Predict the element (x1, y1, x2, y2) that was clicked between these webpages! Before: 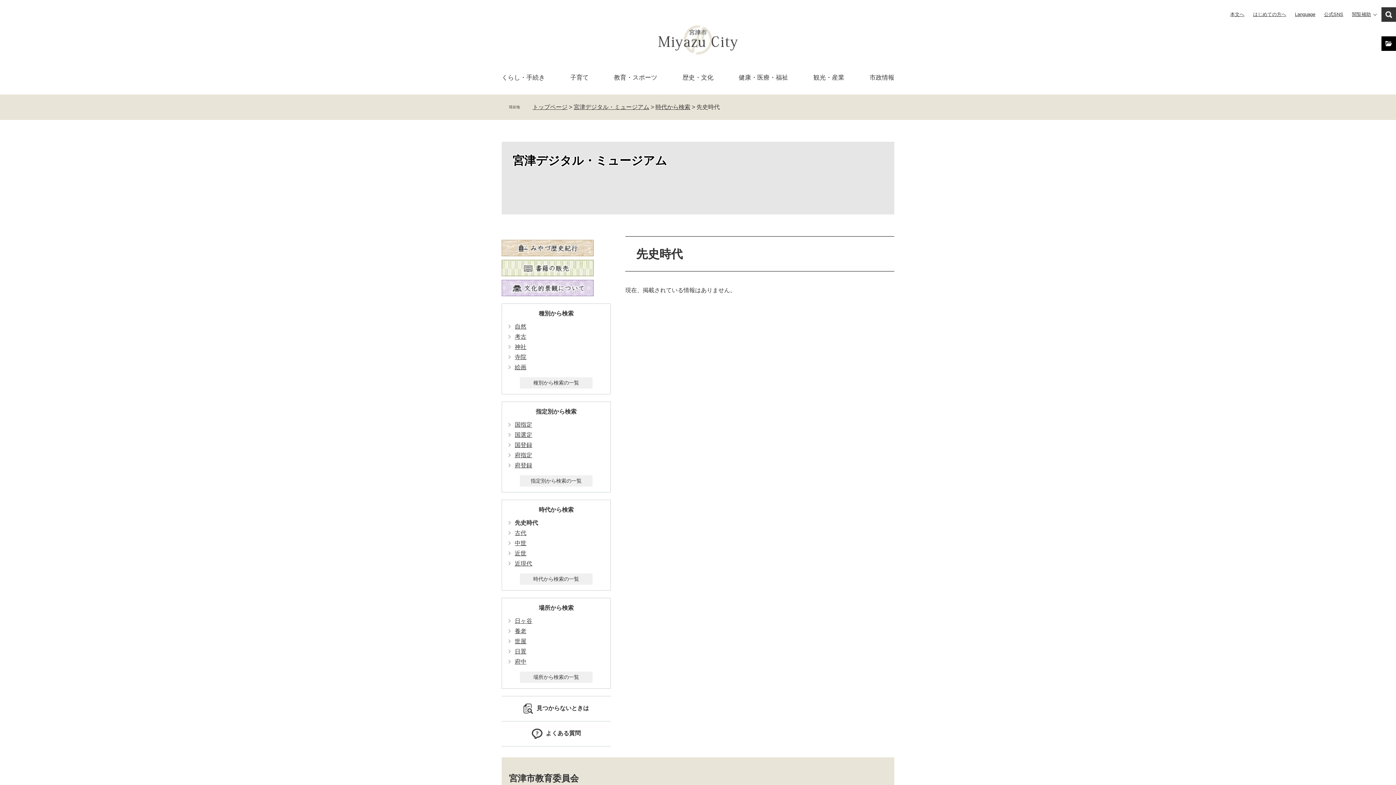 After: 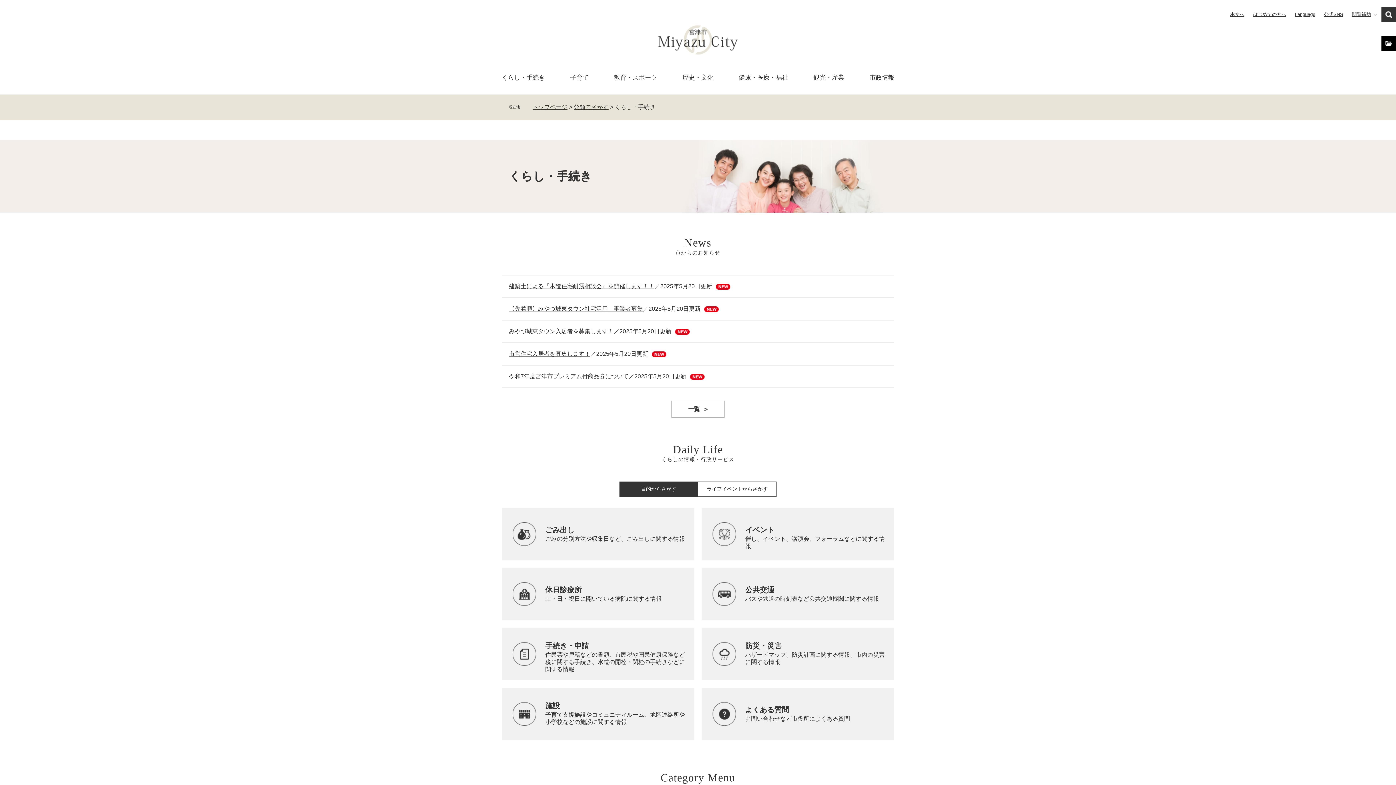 Action: bbox: (501, 73, 545, 87) label: くらし・手続き